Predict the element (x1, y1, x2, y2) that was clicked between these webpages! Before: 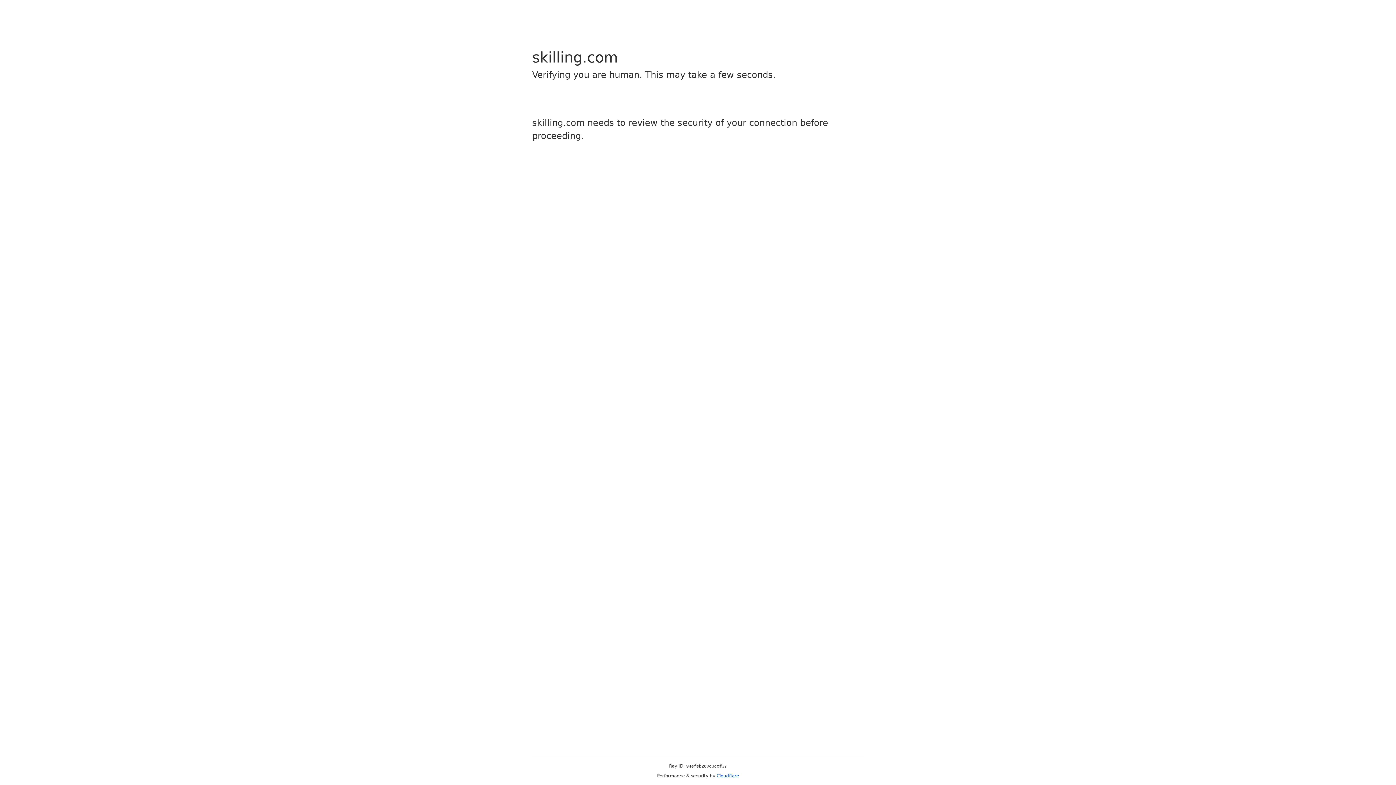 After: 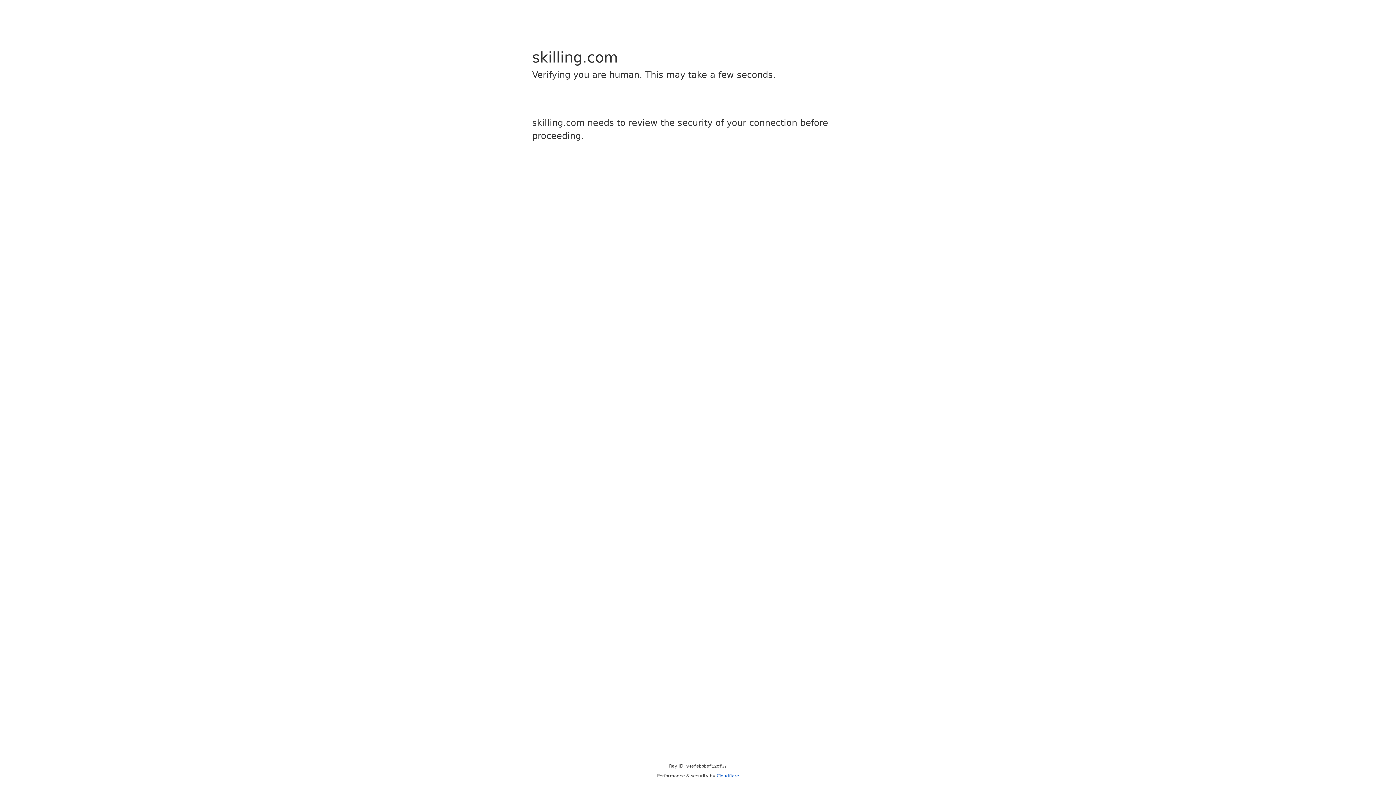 Action: label: Cloudflare bbox: (716, 773, 739, 778)